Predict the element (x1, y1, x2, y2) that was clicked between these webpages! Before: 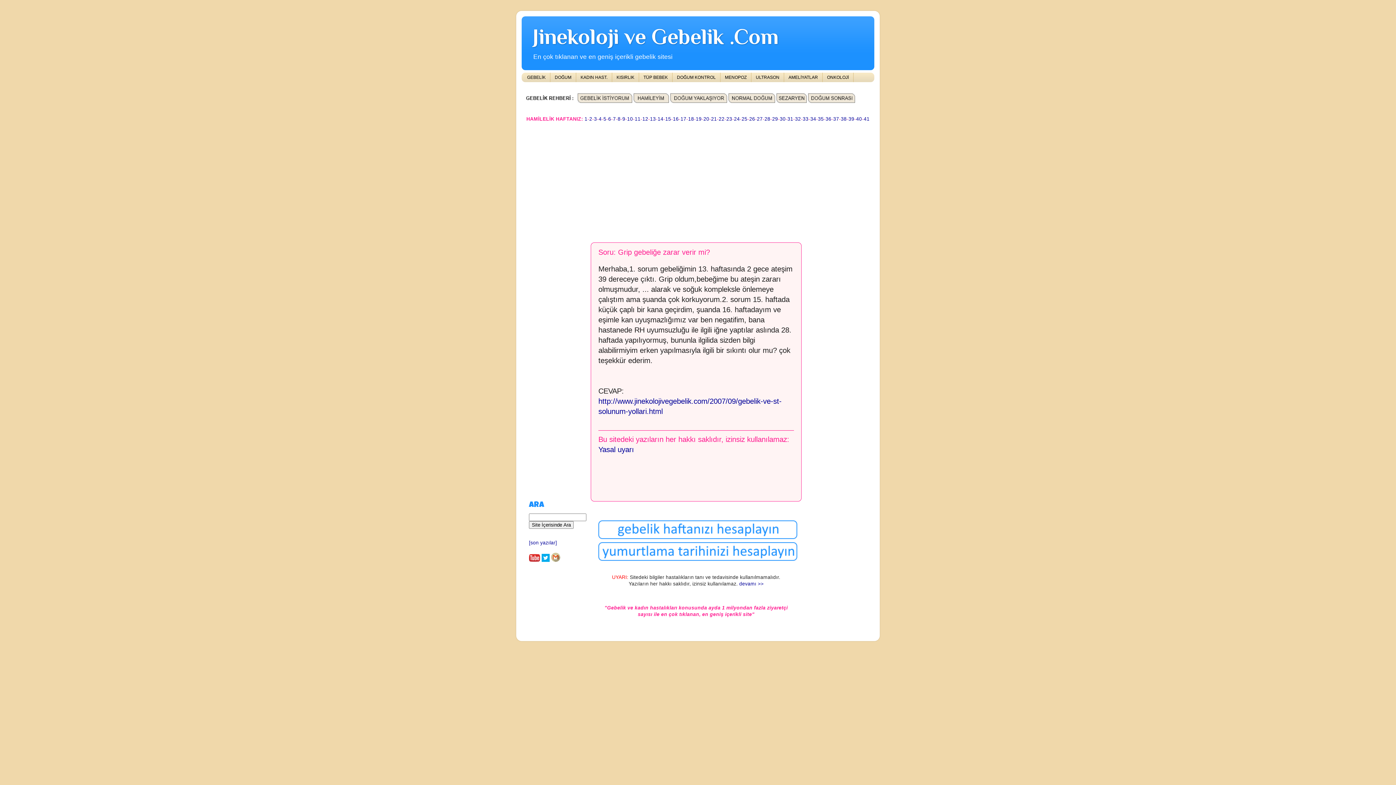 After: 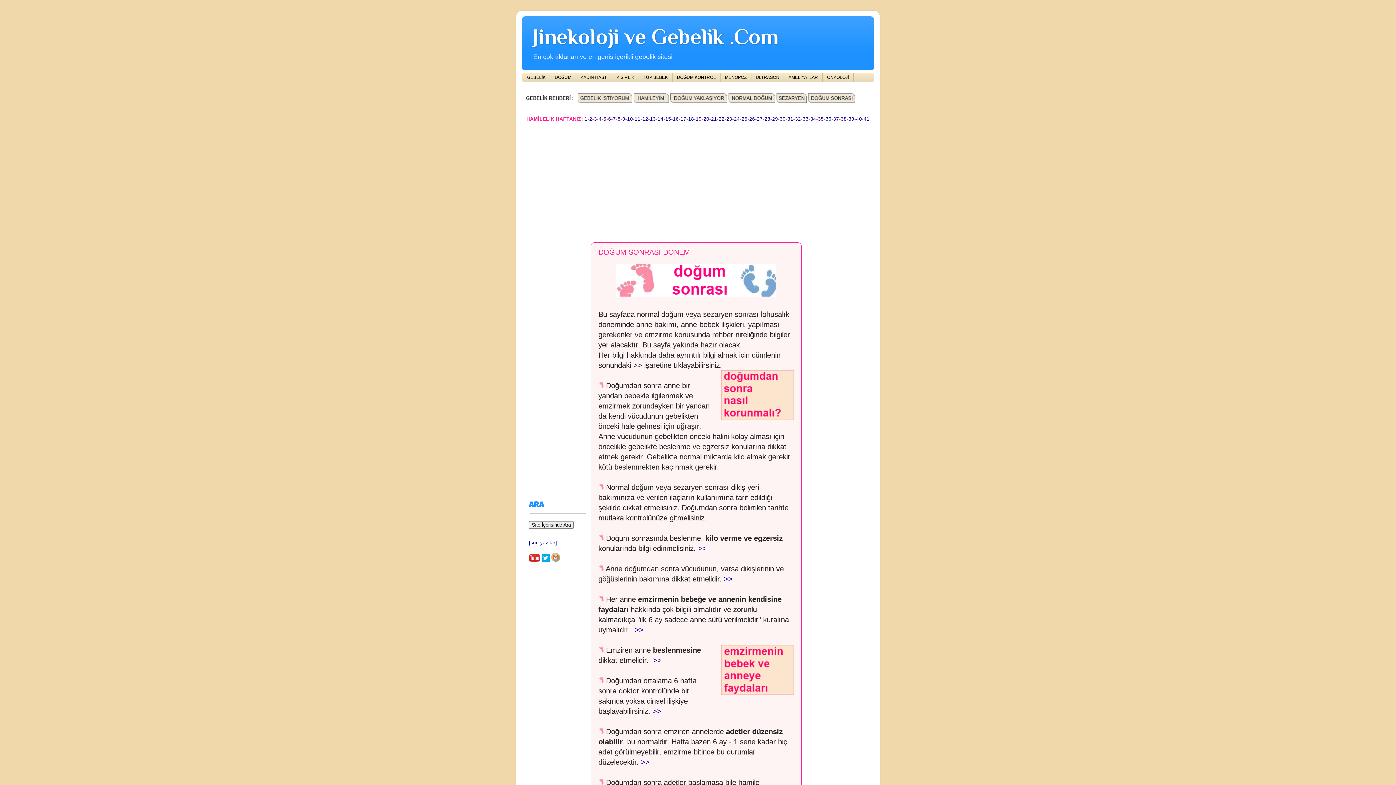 Action: bbox: (808, 98, 855, 104)